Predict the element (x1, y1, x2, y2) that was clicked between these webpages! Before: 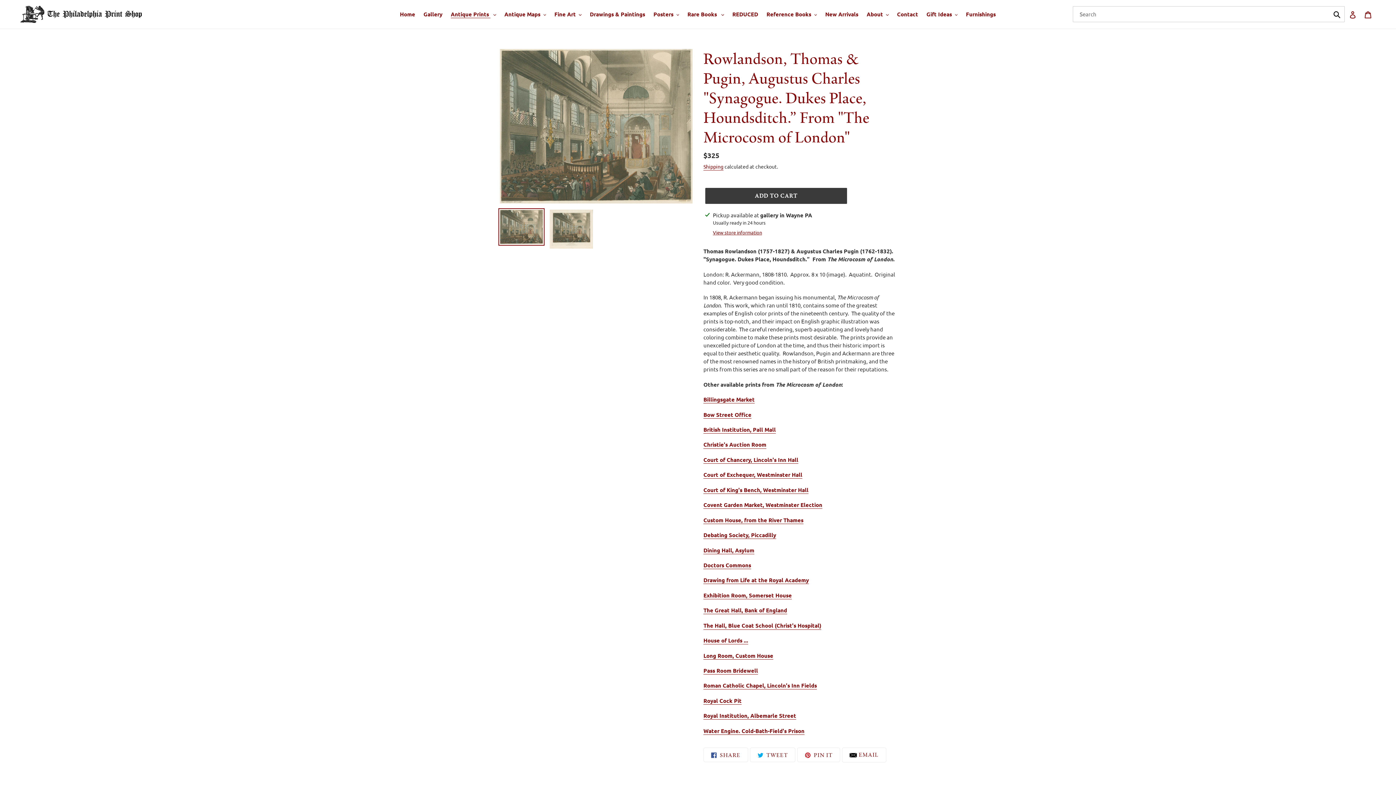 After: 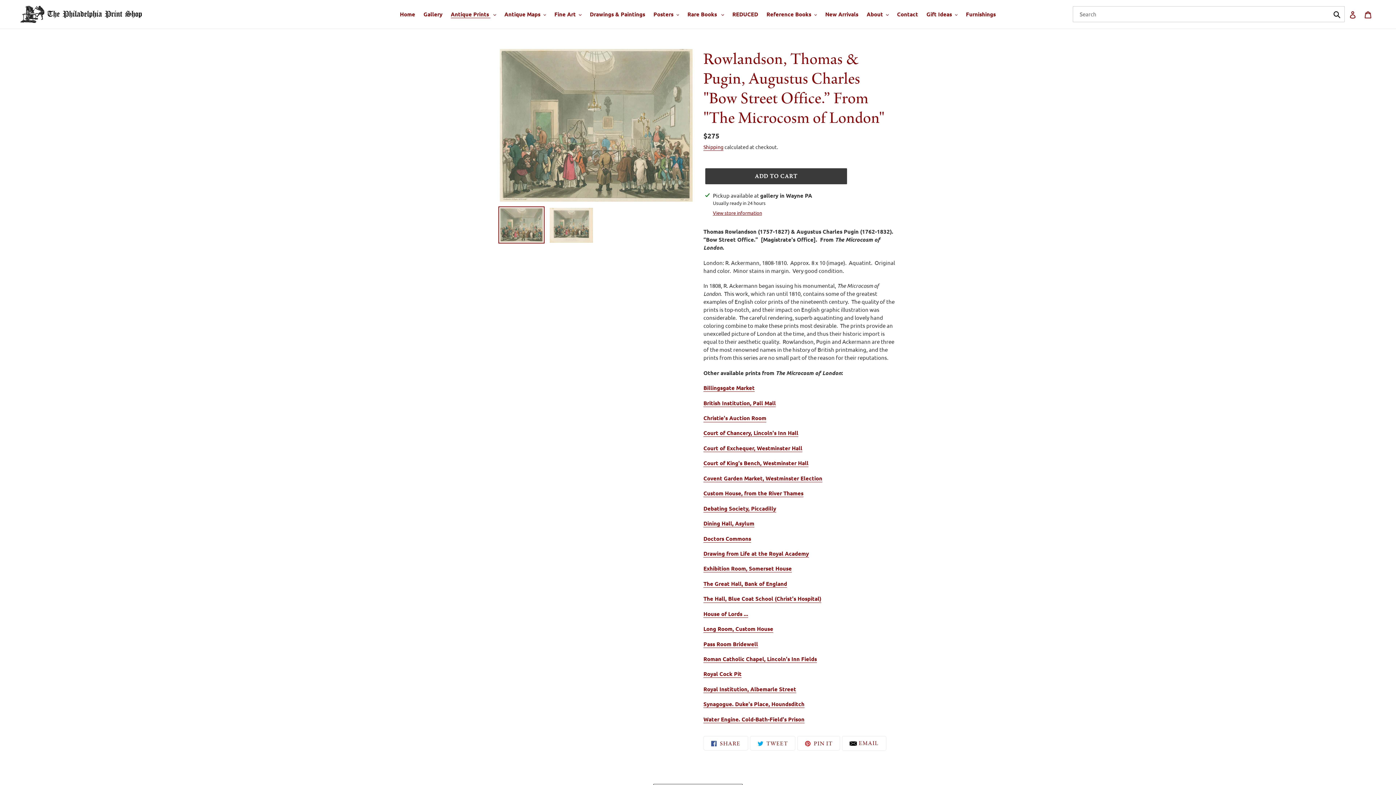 Action: label: Bow Street Office bbox: (703, 411, 751, 418)